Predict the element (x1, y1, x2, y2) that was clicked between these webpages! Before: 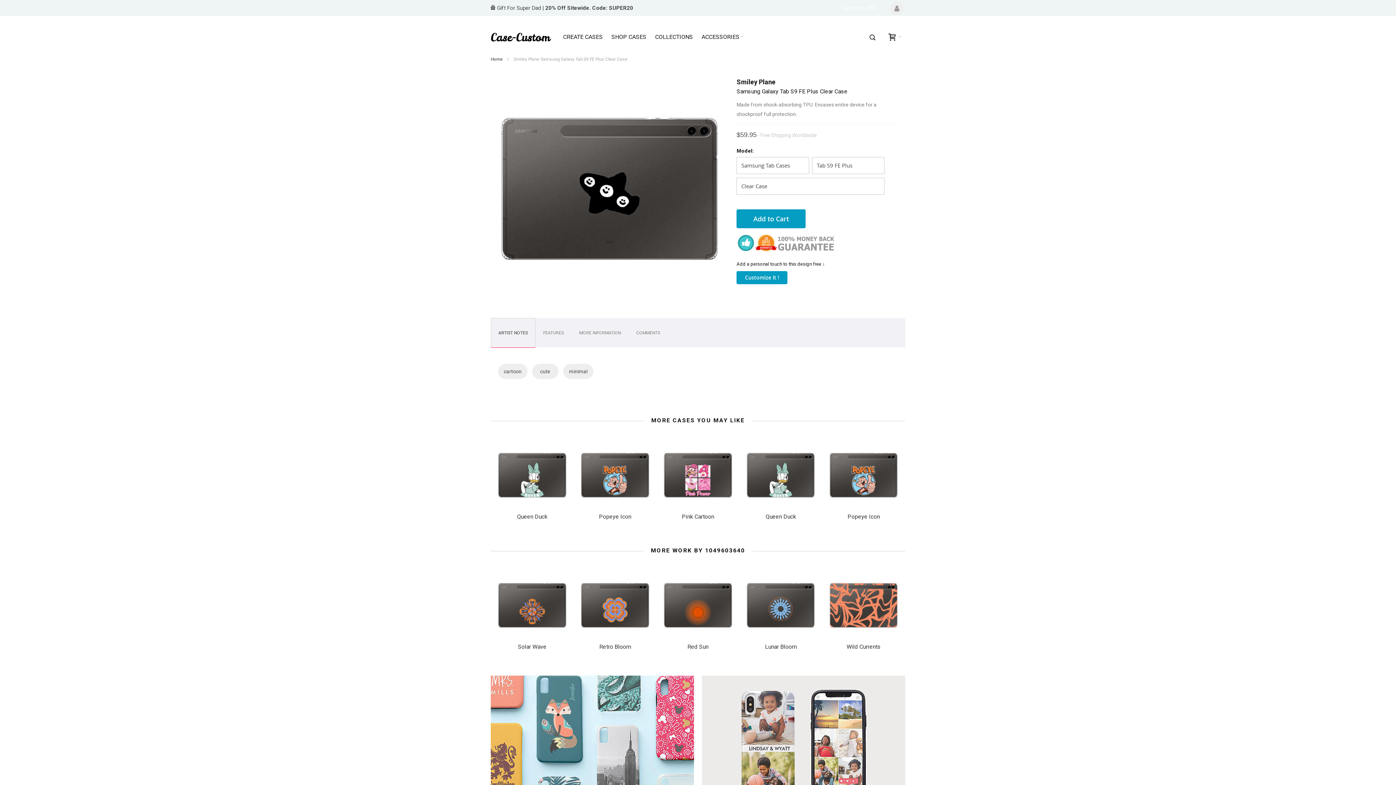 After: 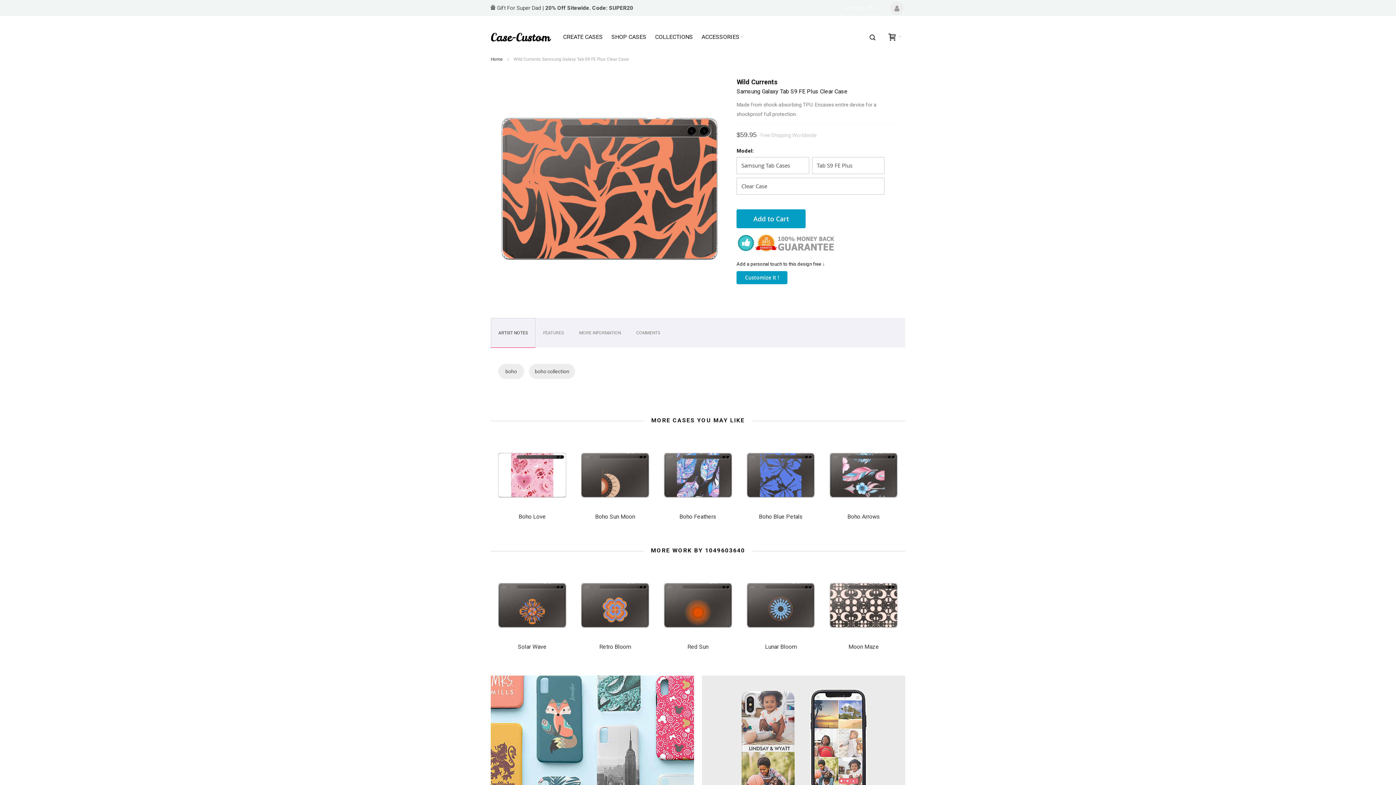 Action: label: Wild Currents bbox: (846, 643, 881, 650)